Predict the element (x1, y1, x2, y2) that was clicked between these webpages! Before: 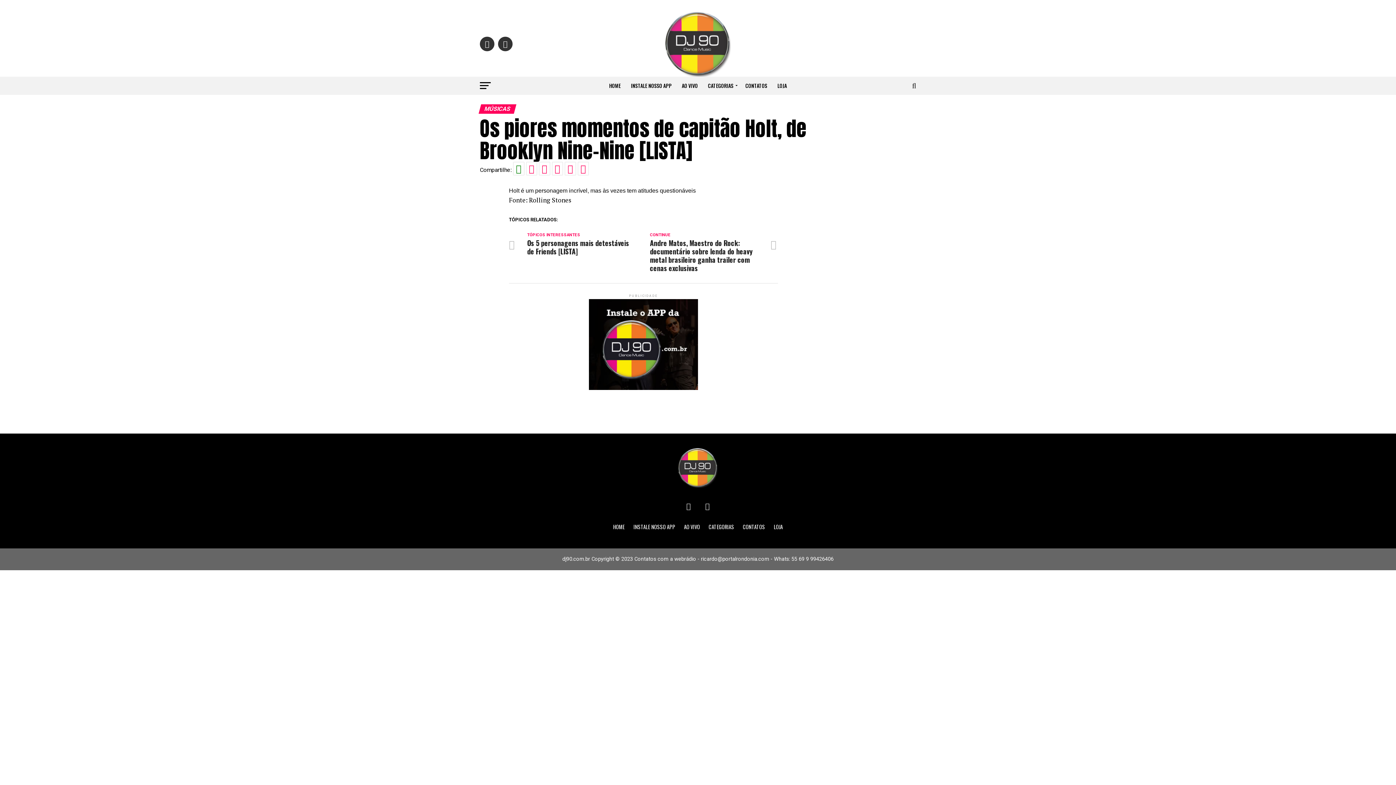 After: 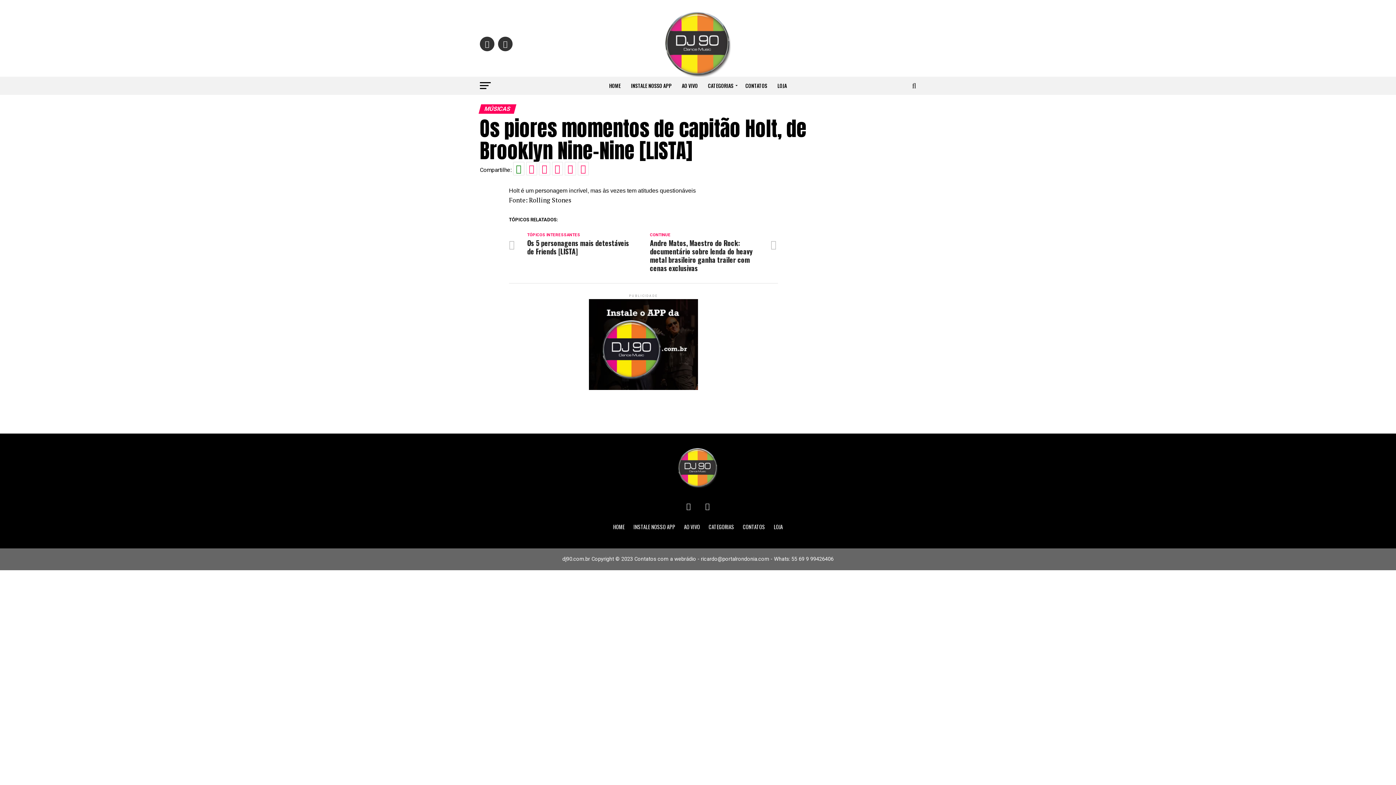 Action: bbox: (564, 161, 576, 175)